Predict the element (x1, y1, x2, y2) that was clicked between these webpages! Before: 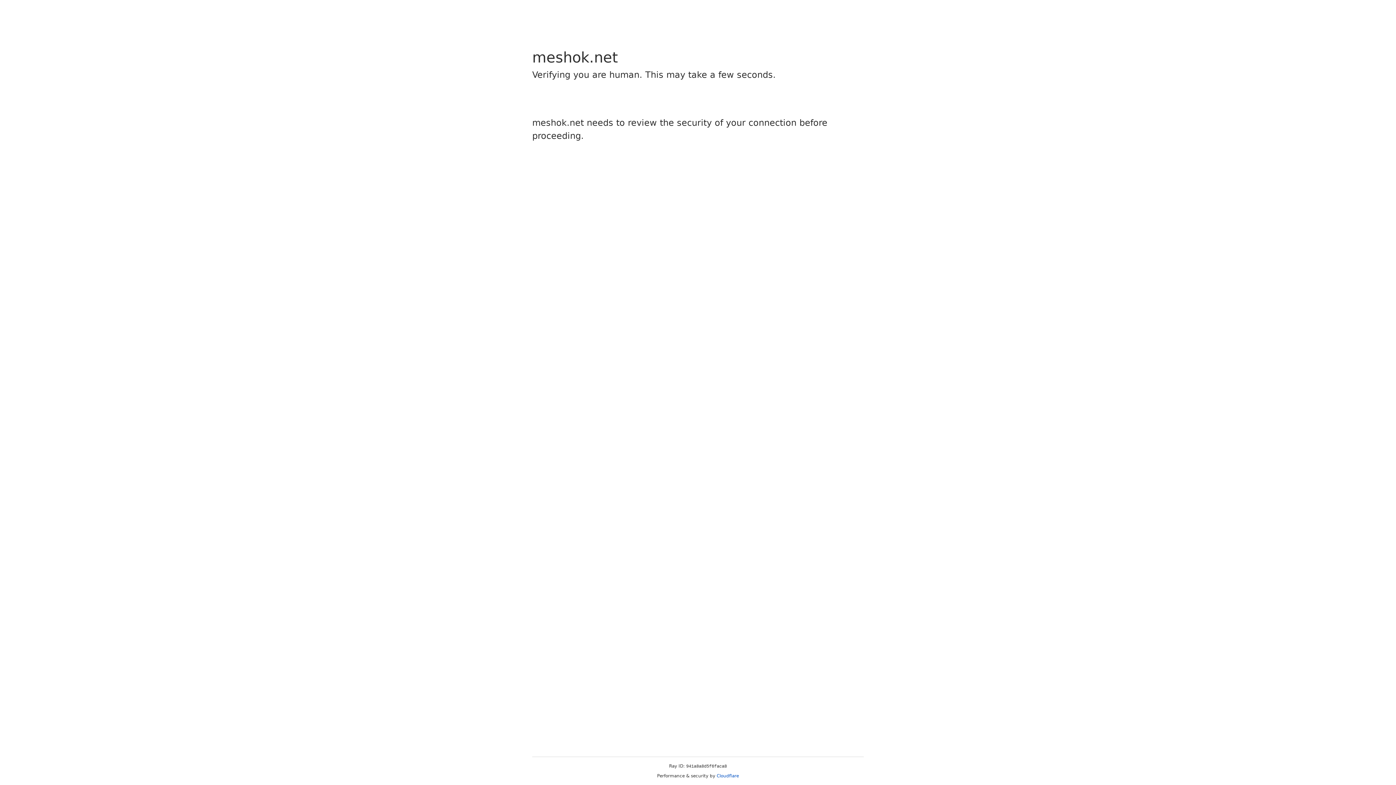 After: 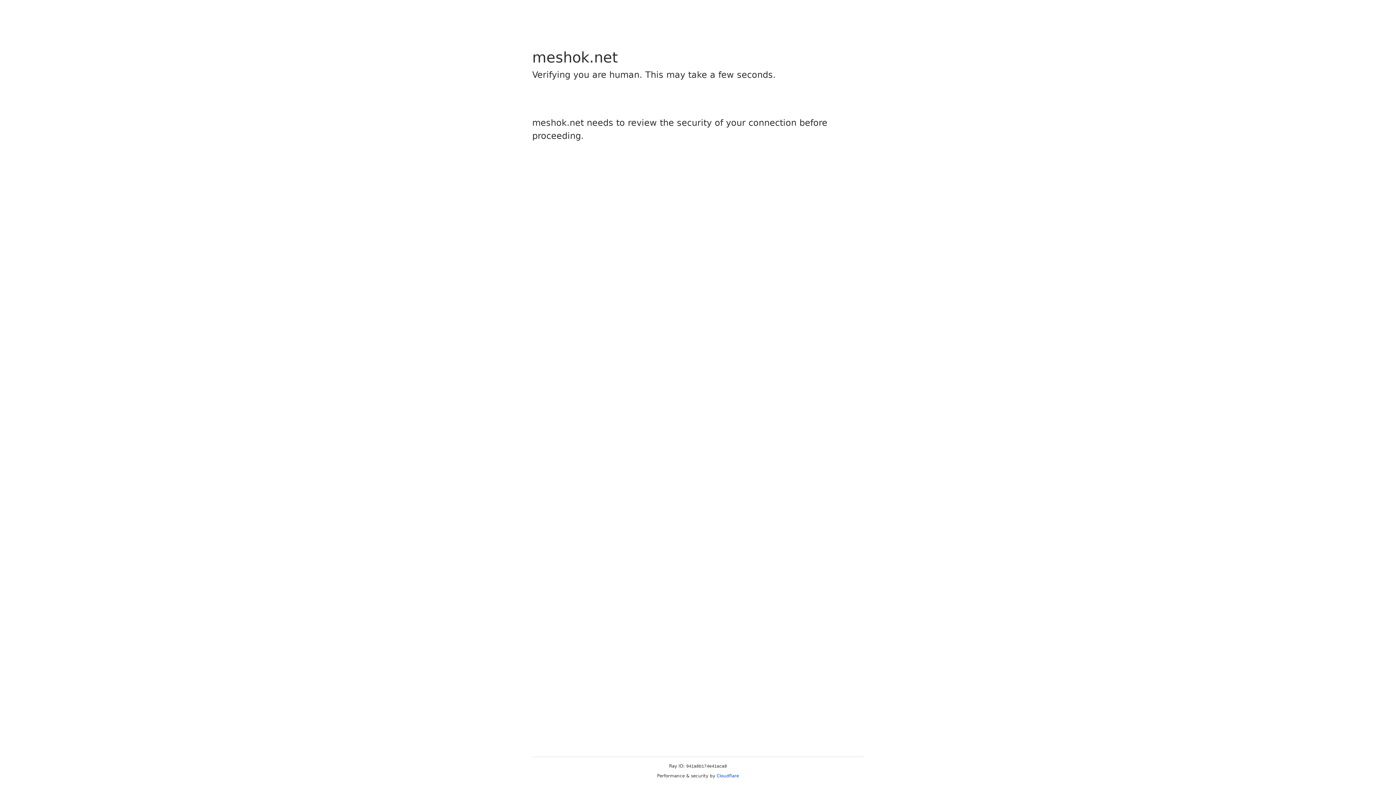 Action: label: Cloudflare bbox: (716, 773, 739, 778)